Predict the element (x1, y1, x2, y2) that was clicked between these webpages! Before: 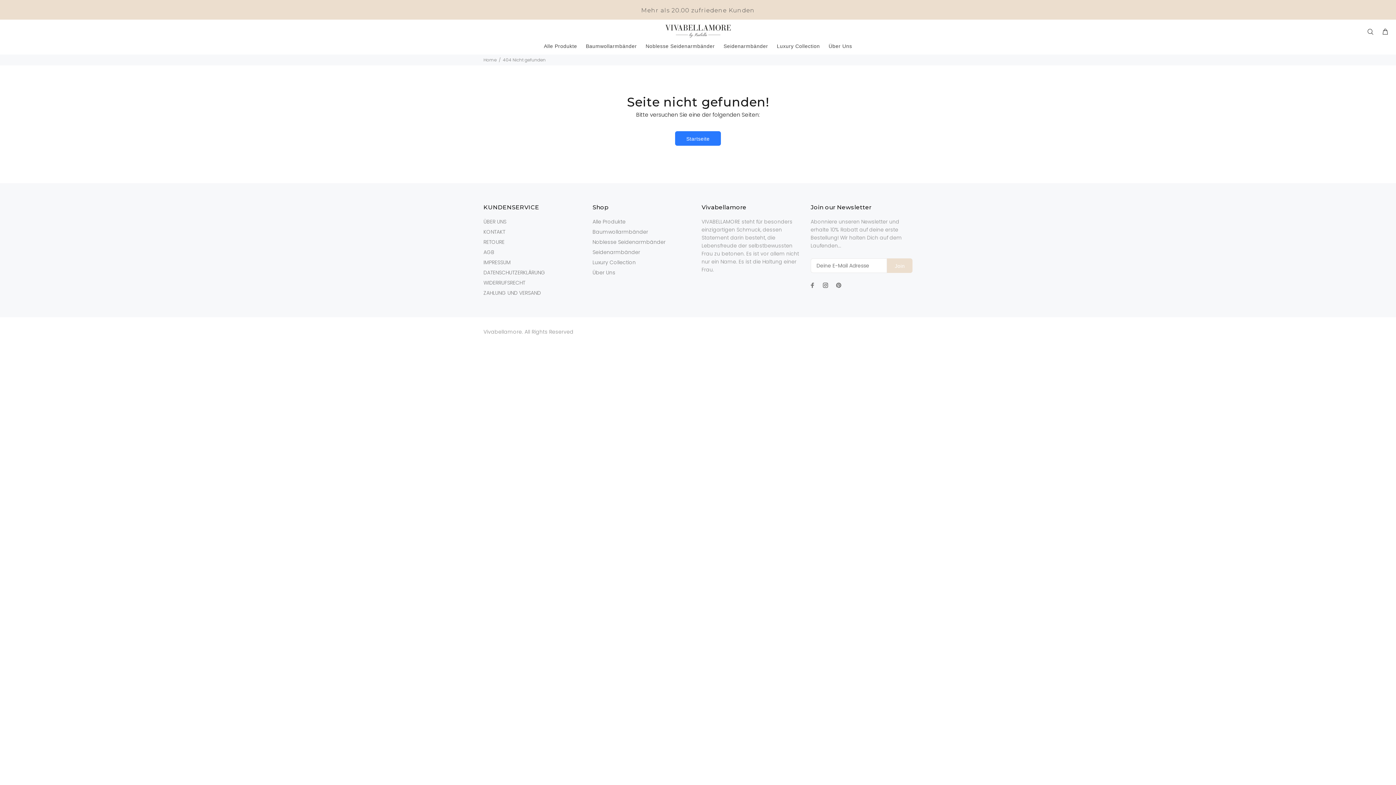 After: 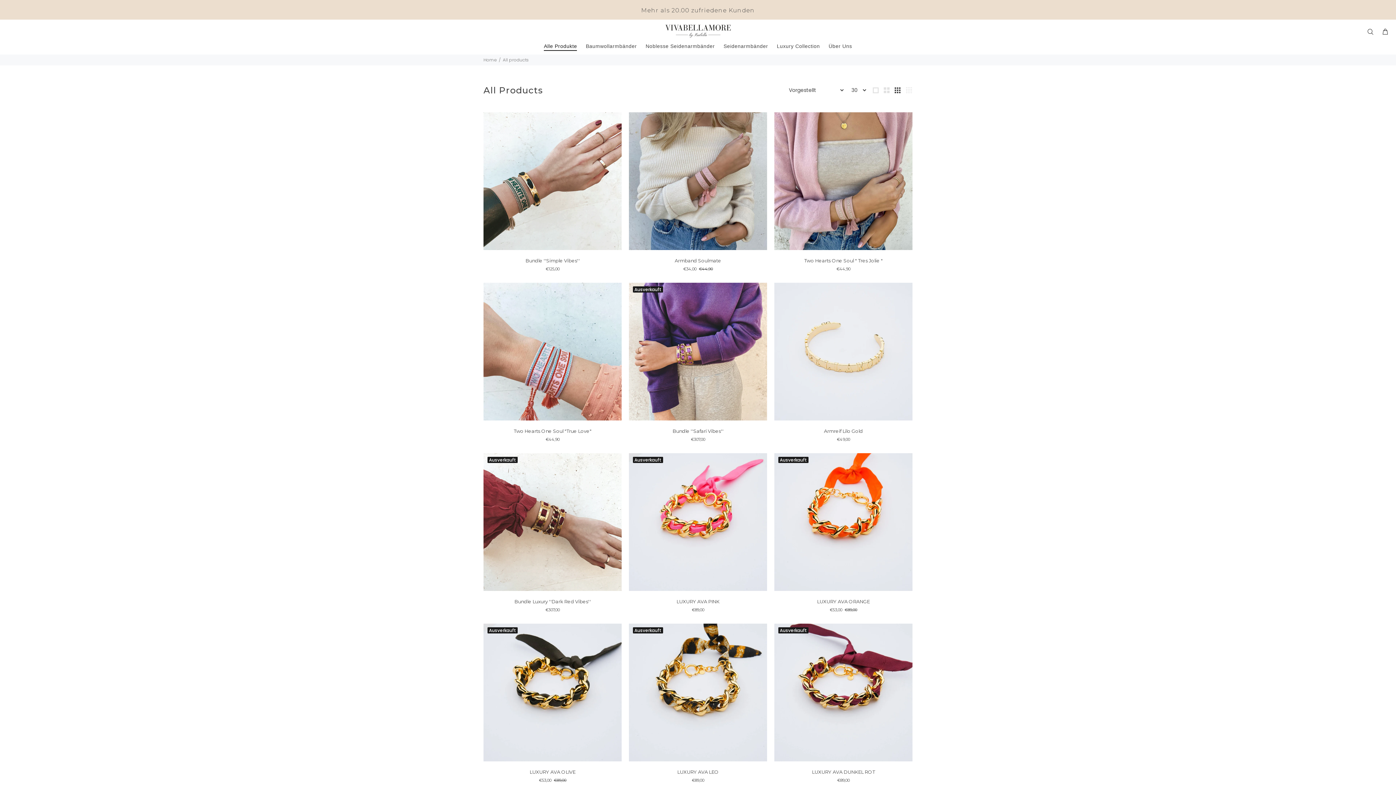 Action: label: Alle Produkte bbox: (592, 216, 625, 226)